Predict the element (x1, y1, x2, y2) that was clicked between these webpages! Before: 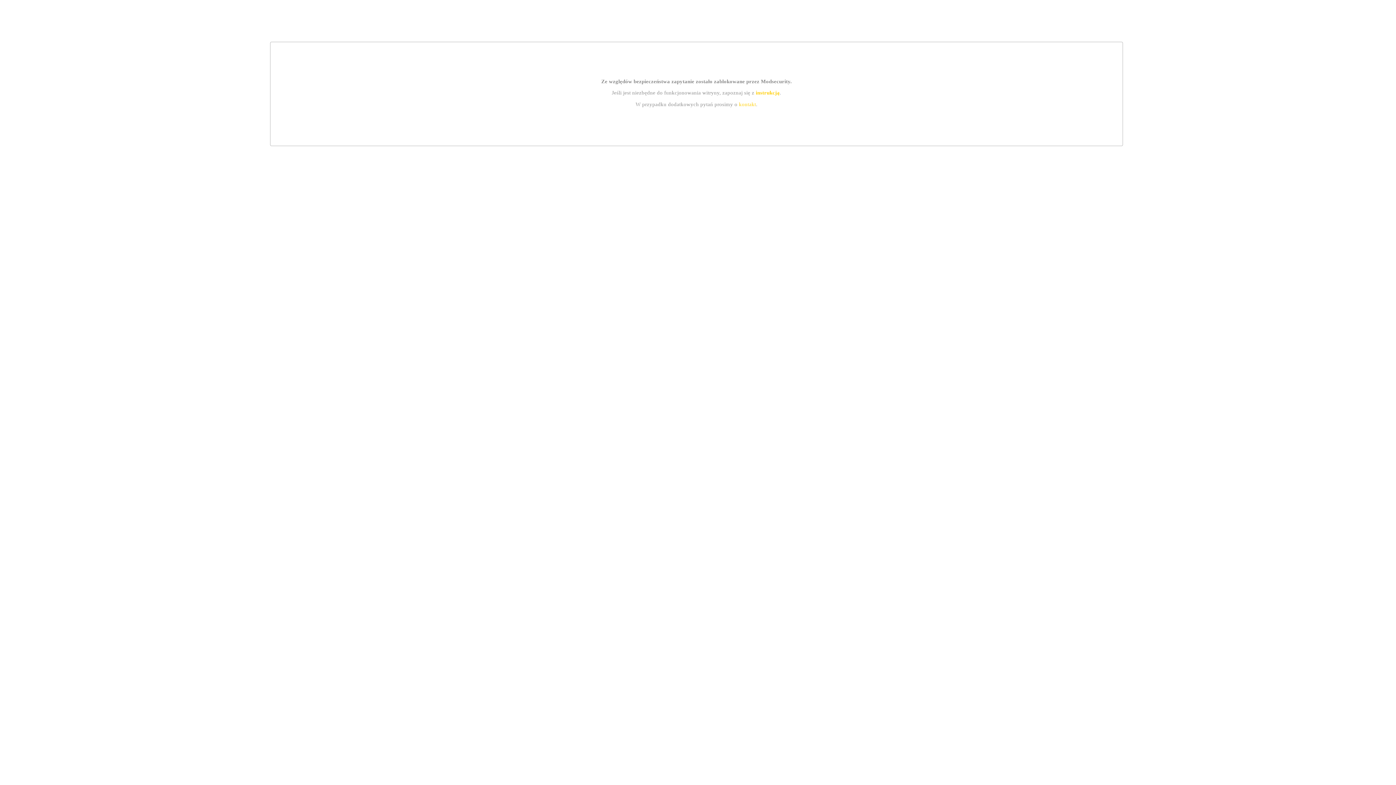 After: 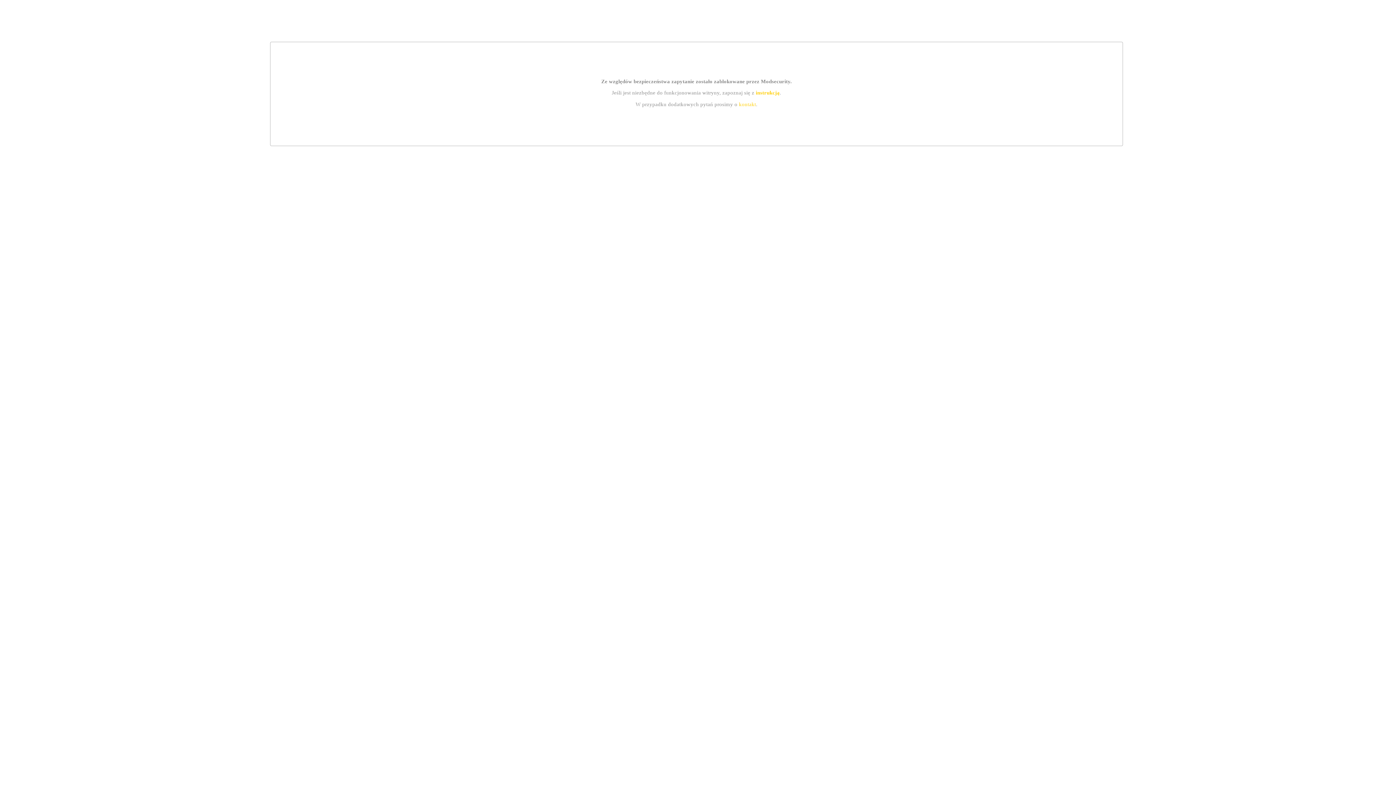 Action: label: kontakt bbox: (739, 101, 756, 107)